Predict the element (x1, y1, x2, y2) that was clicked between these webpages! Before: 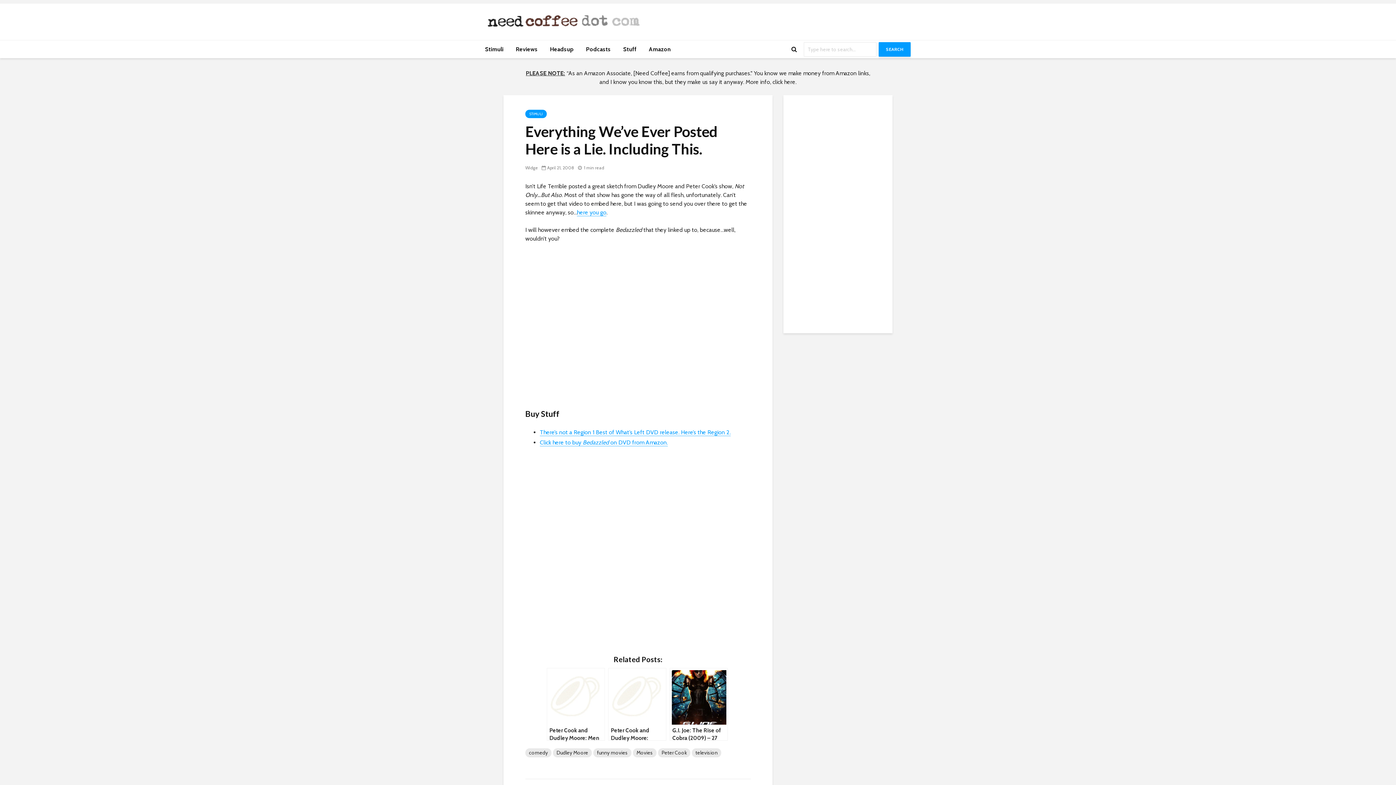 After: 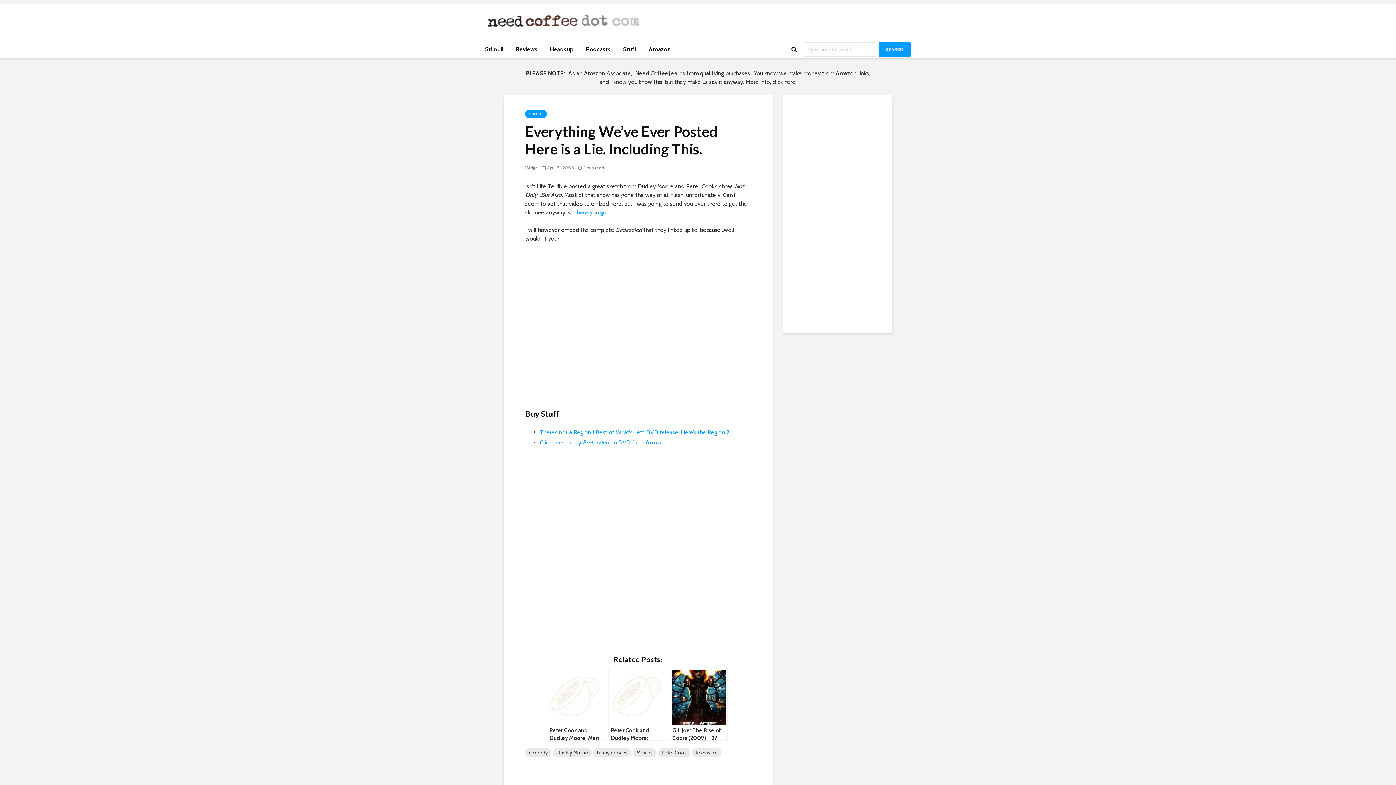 Action: label: Click here to buy Bedazzled on DVD from Amazon. bbox: (540, 439, 668, 446)